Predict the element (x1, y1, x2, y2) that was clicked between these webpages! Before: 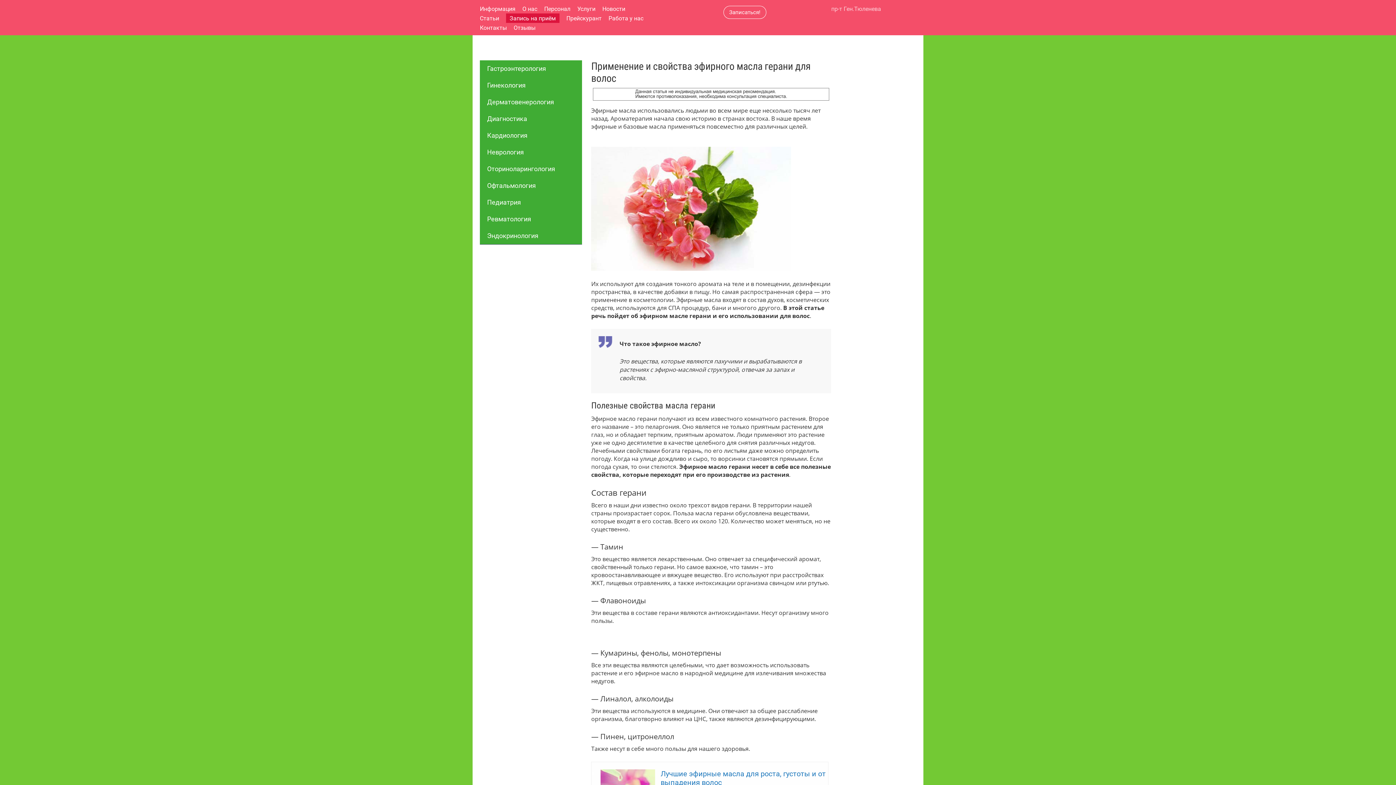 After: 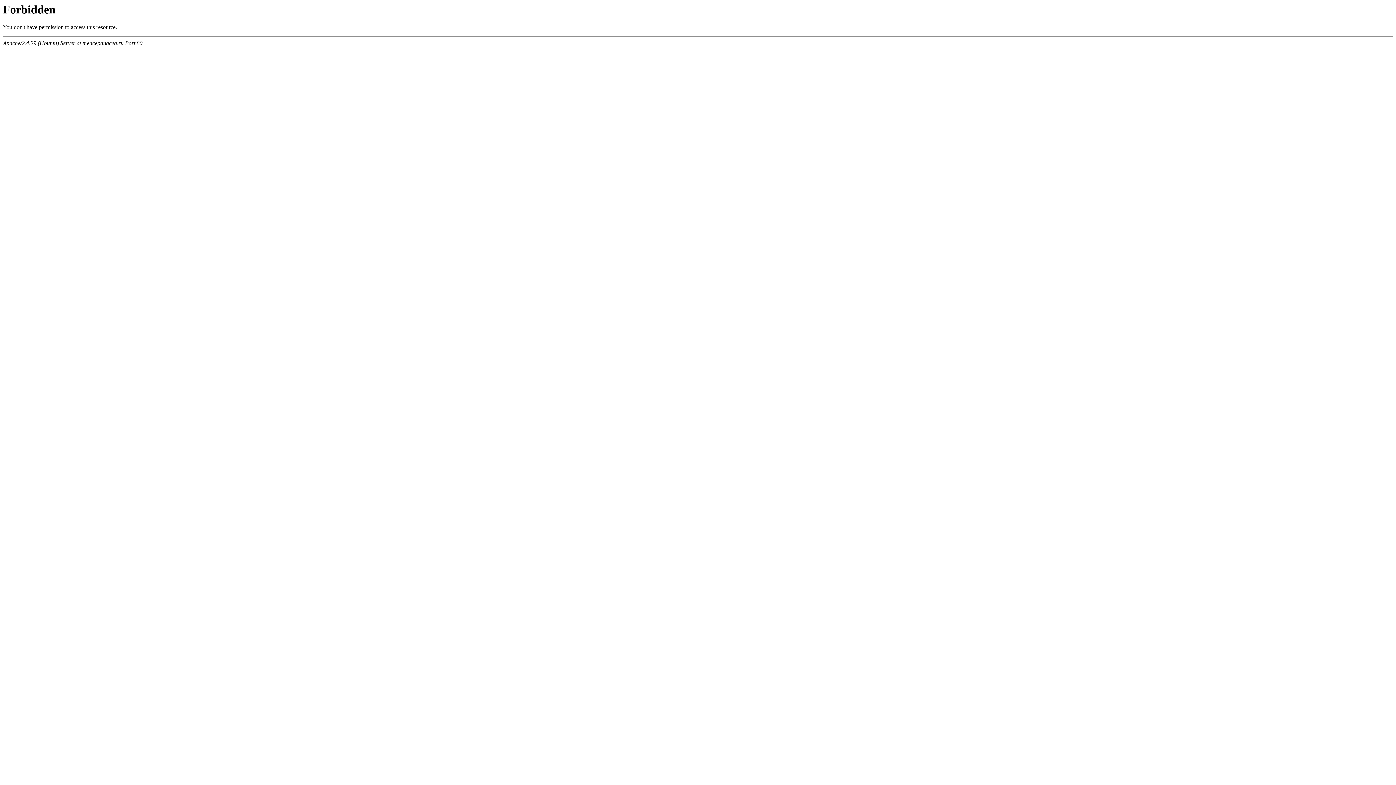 Action: bbox: (480, 144, 582, 160) label: Неврология